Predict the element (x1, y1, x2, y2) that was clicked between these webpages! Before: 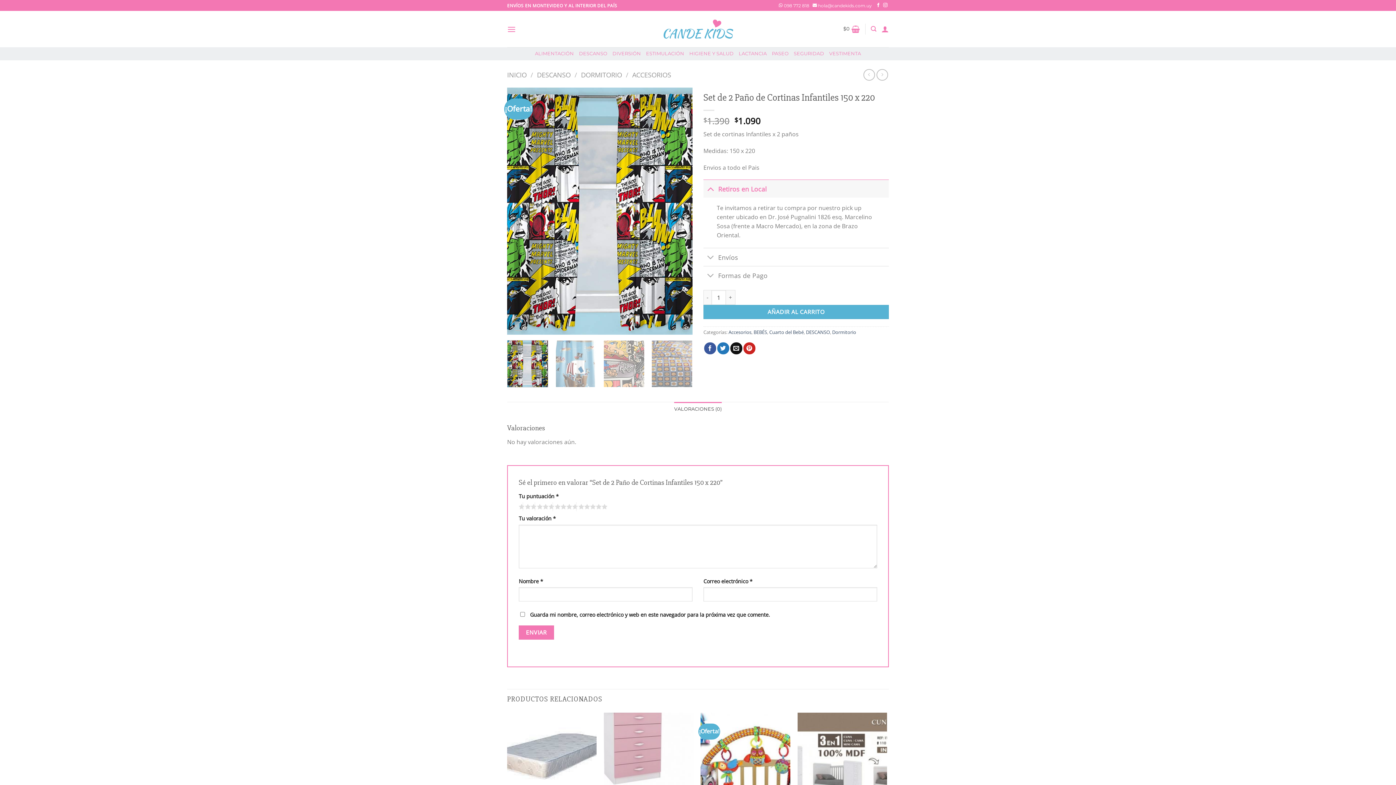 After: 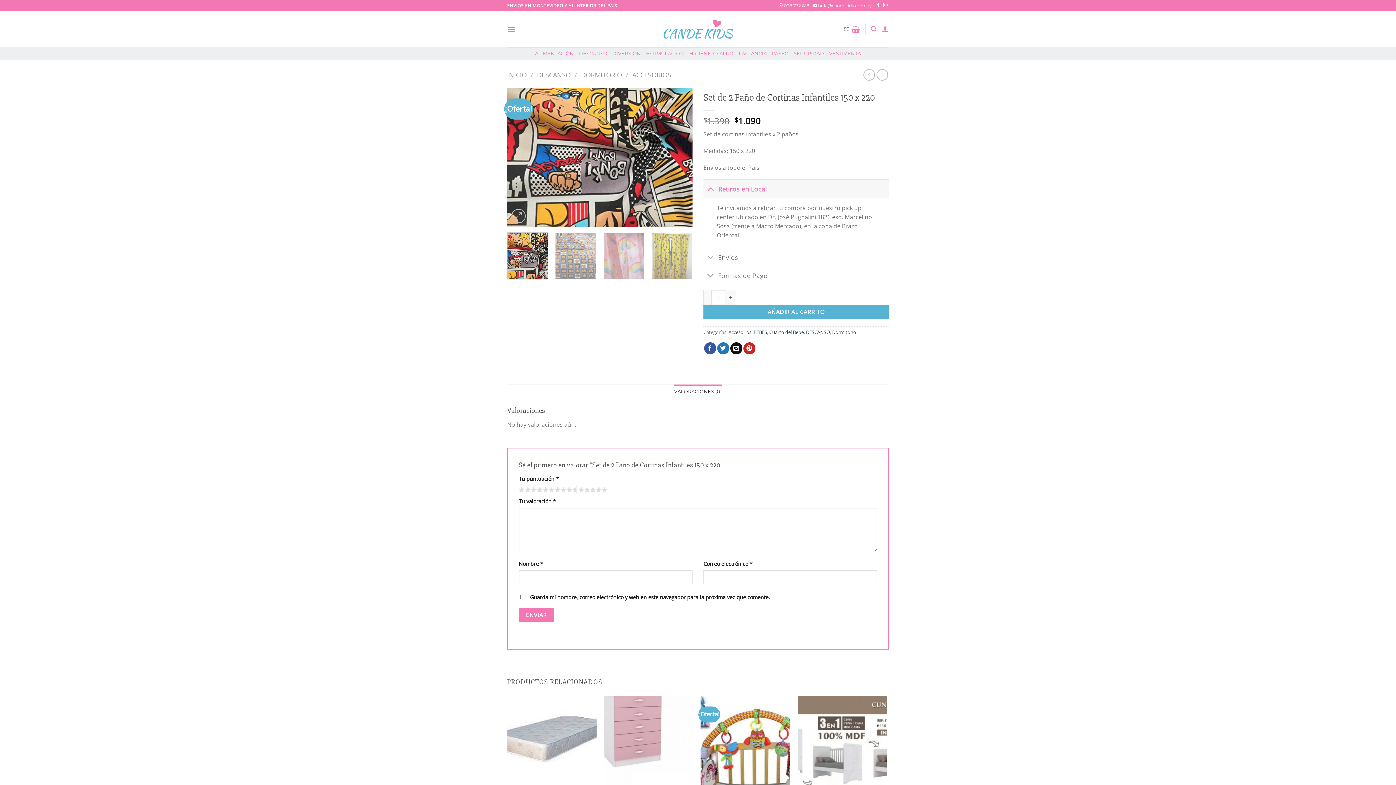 Action: bbox: (603, 340, 644, 387)